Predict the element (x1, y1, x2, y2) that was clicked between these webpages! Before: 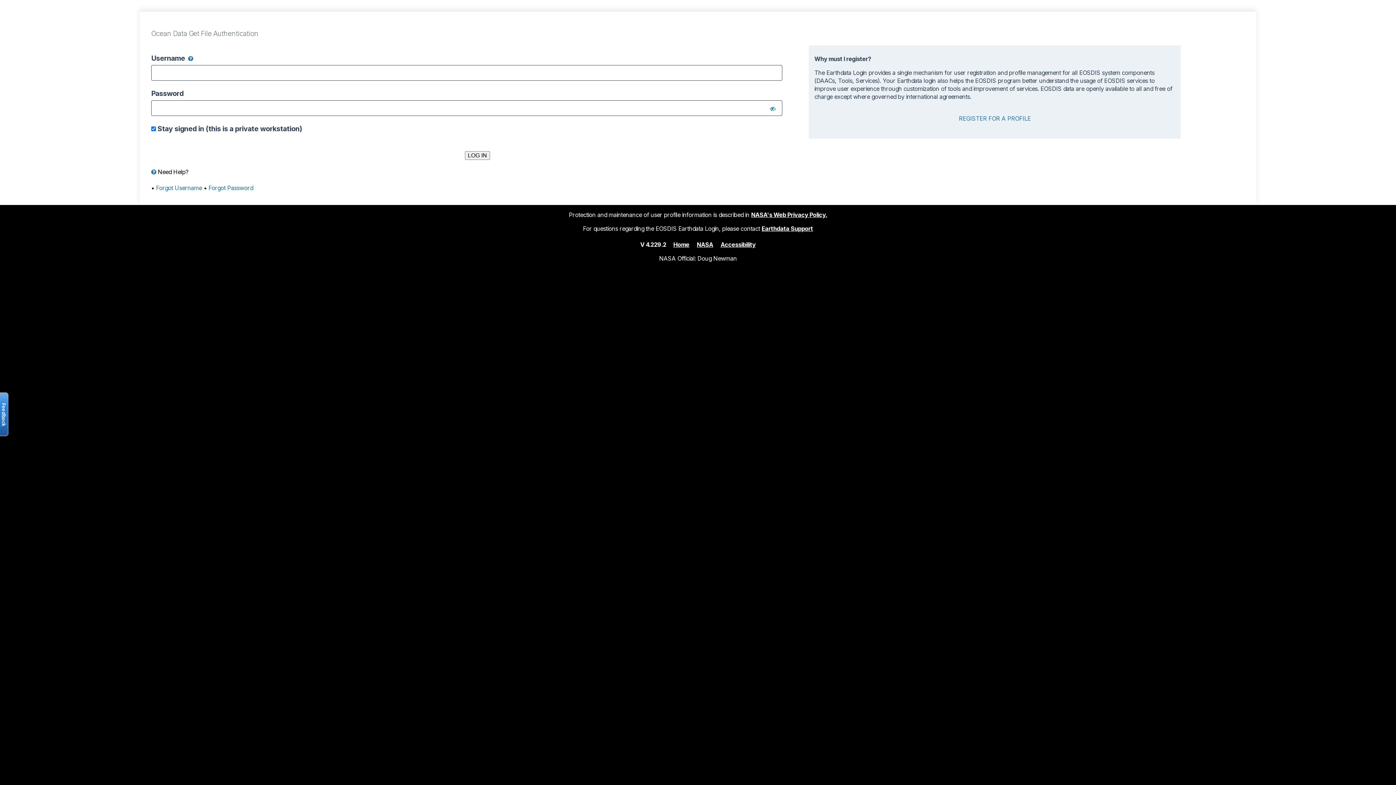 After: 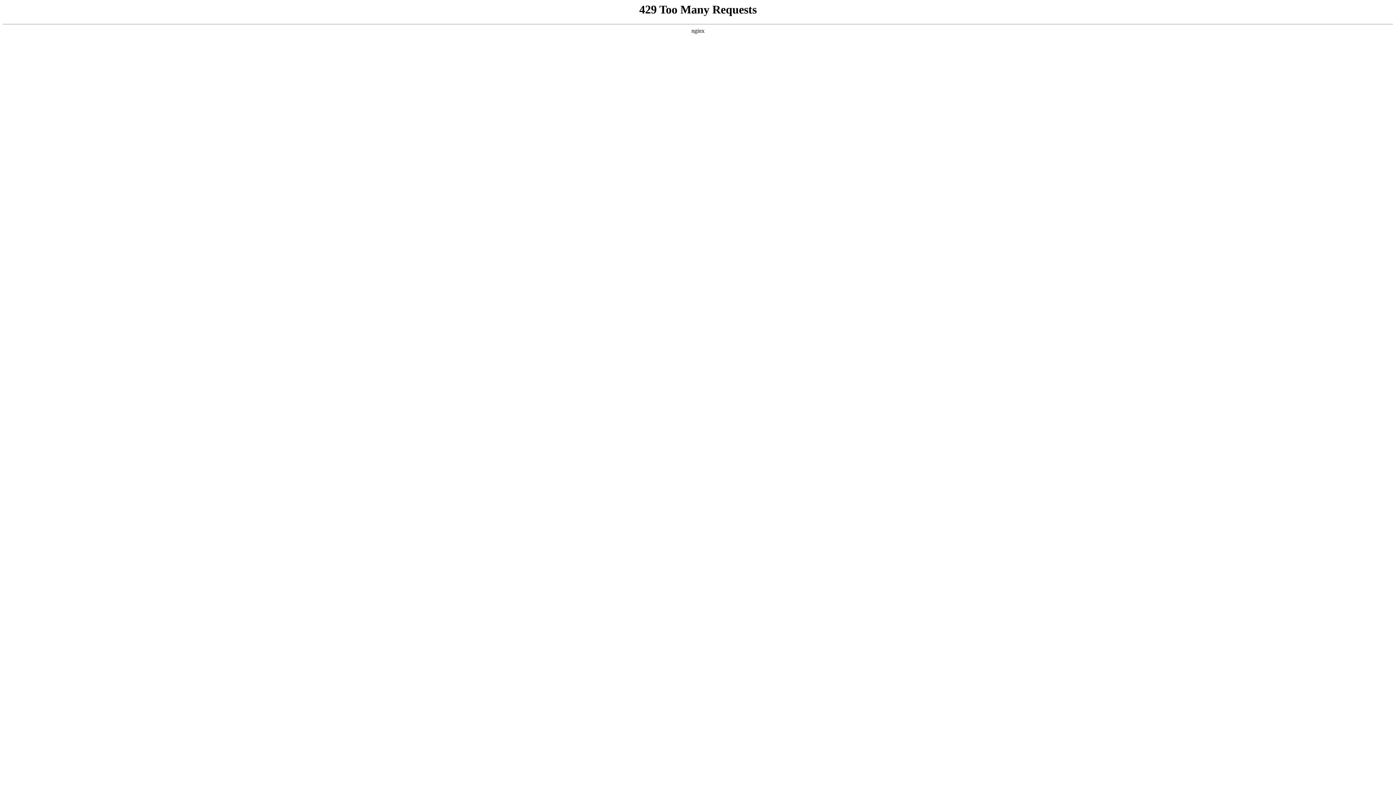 Action: bbox: (720, 240, 755, 248) label: Accessibility